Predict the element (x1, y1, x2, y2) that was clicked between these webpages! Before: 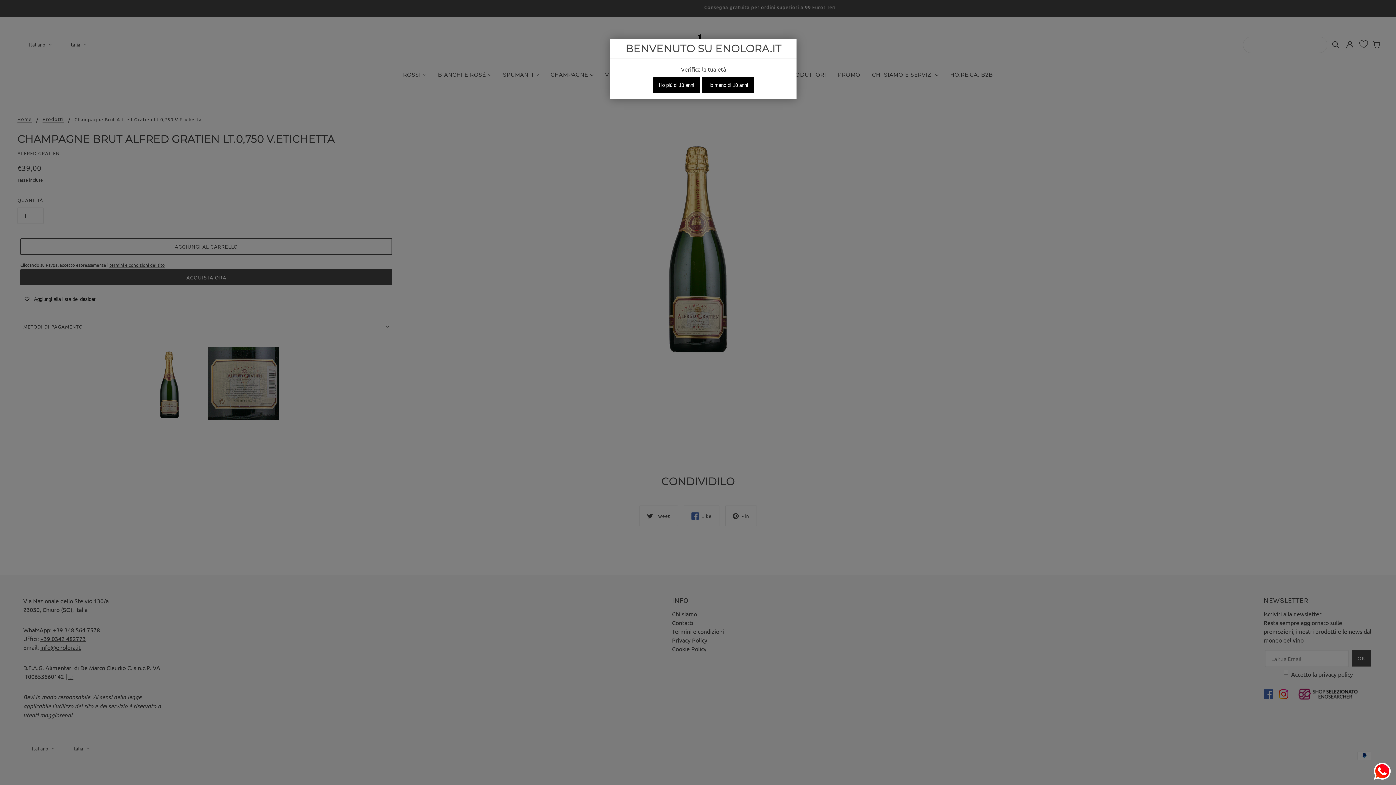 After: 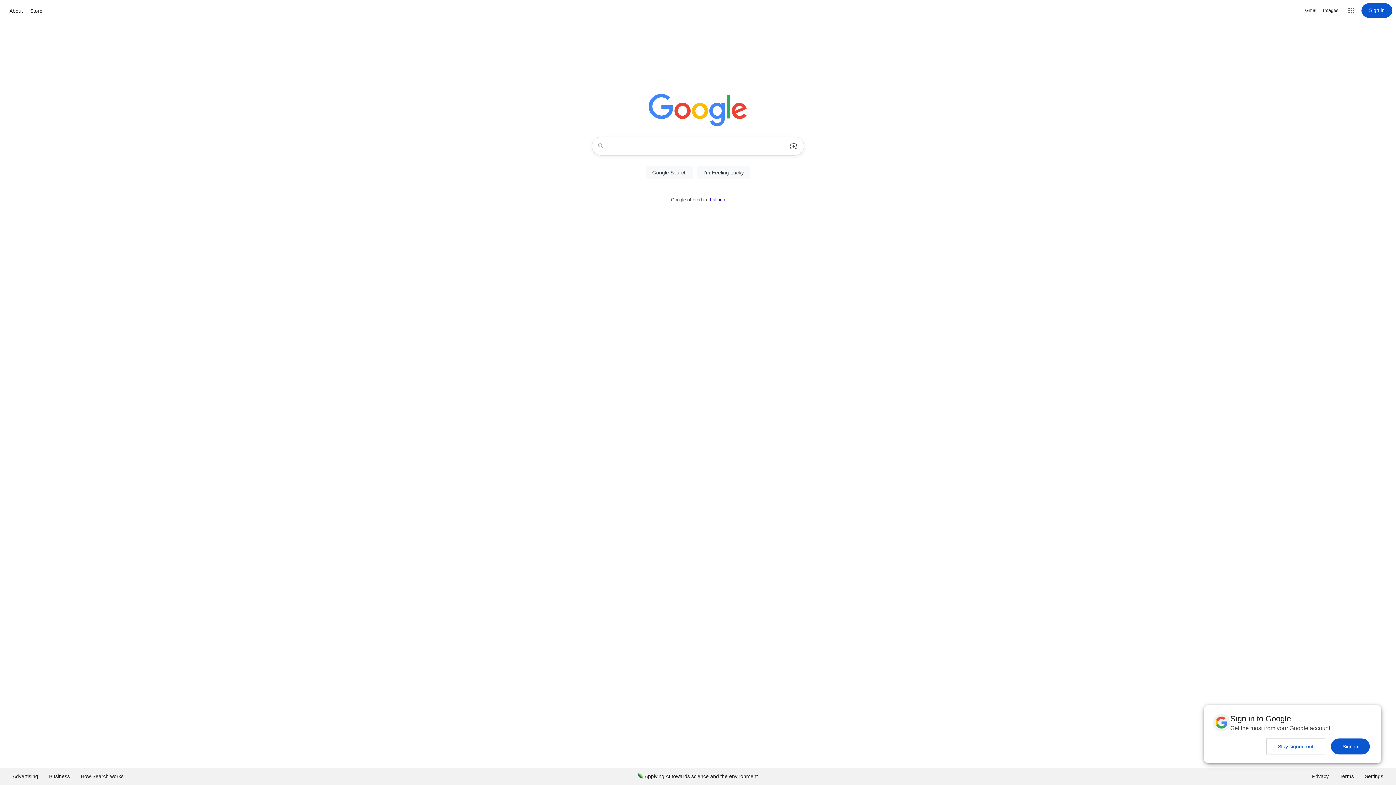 Action: label: Ho meno di 18 anni bbox: (701, 77, 754, 93)